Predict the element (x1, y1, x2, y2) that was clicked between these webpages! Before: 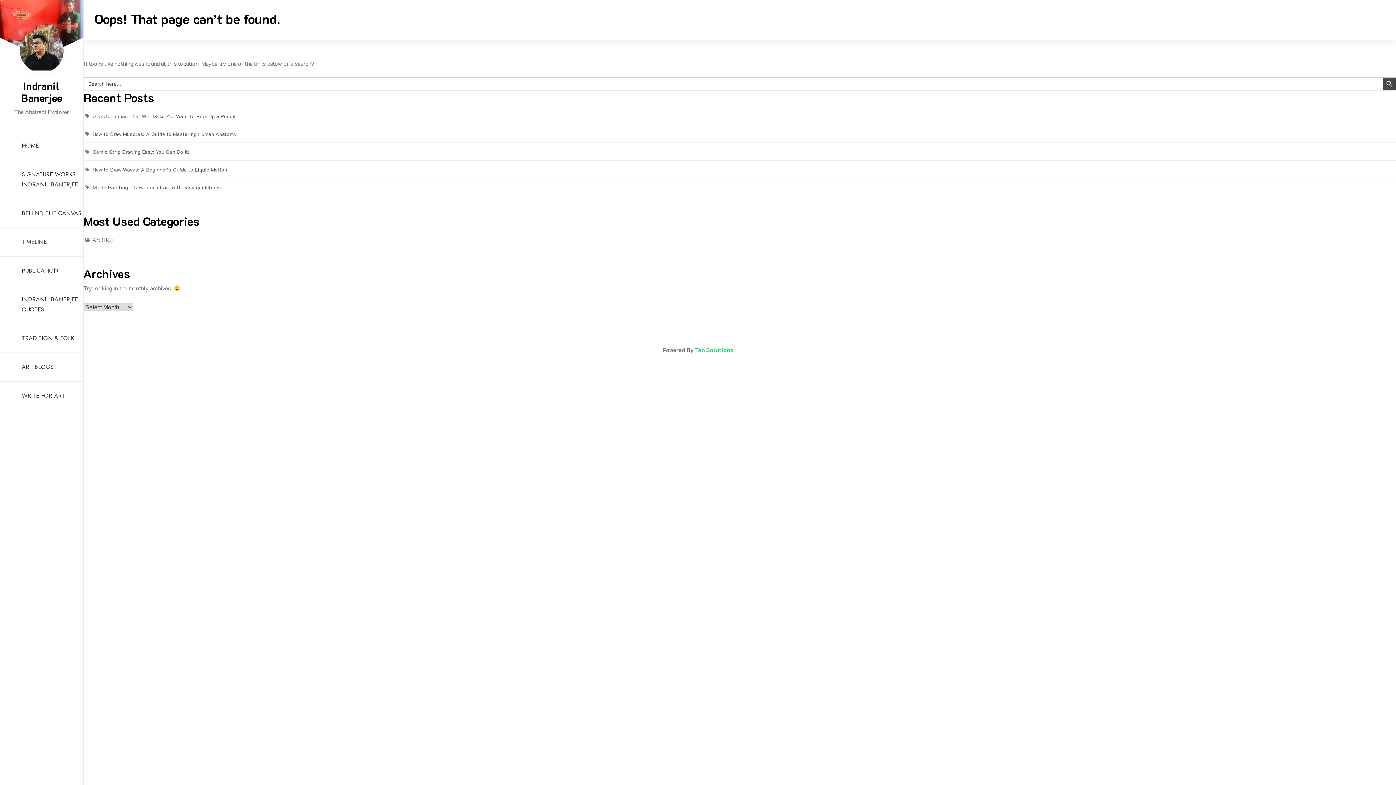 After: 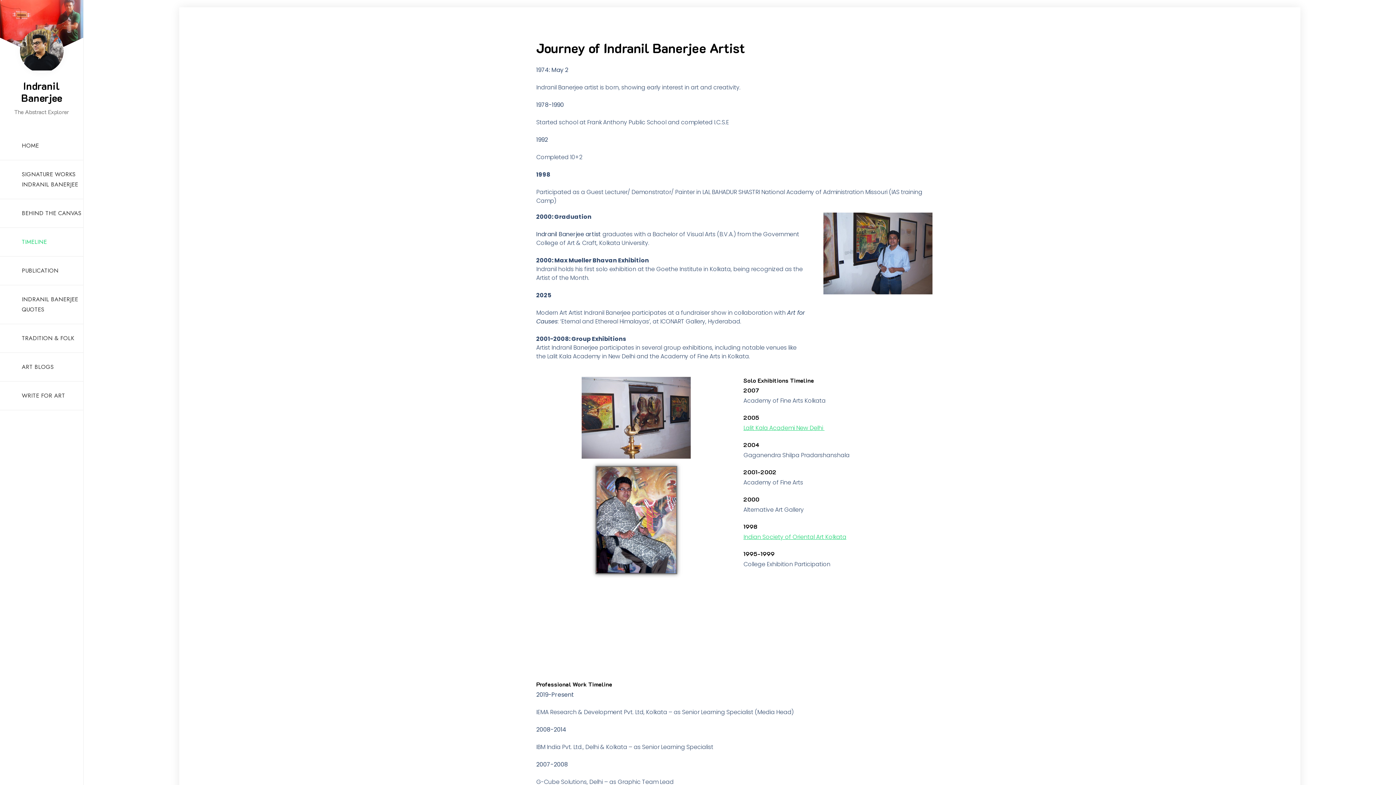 Action: label: TIMELINE bbox: (0, 228, 83, 256)